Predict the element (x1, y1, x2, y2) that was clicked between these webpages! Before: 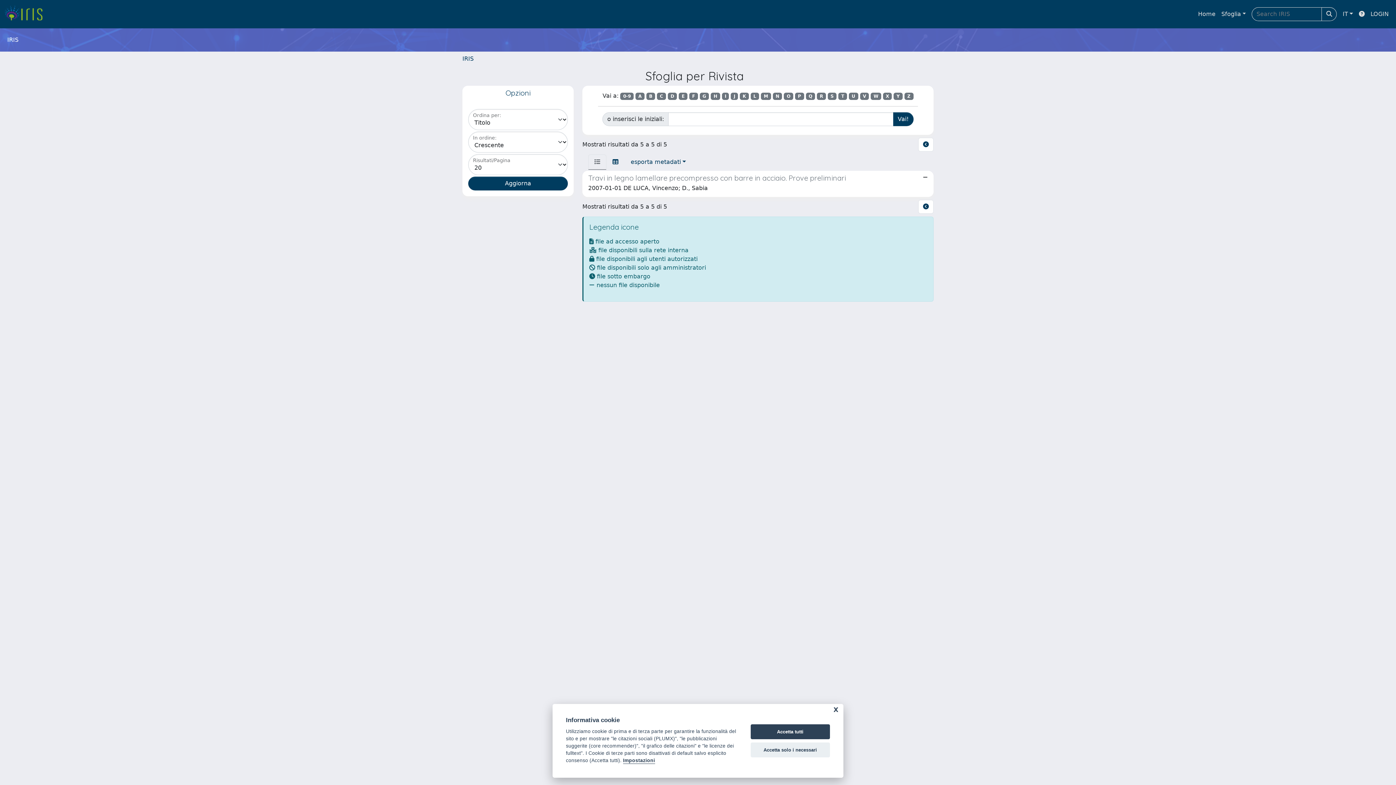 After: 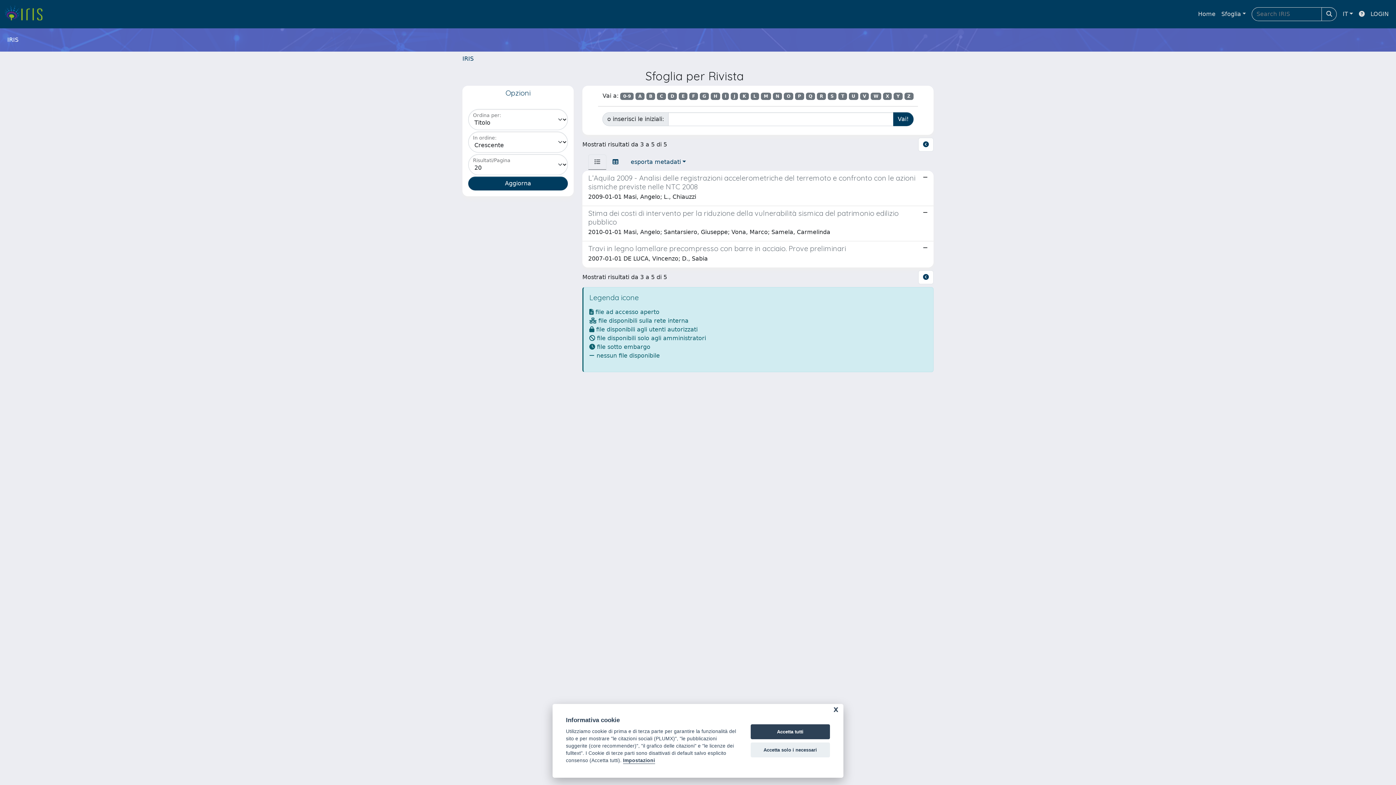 Action: bbox: (731, 92, 738, 100) label: J